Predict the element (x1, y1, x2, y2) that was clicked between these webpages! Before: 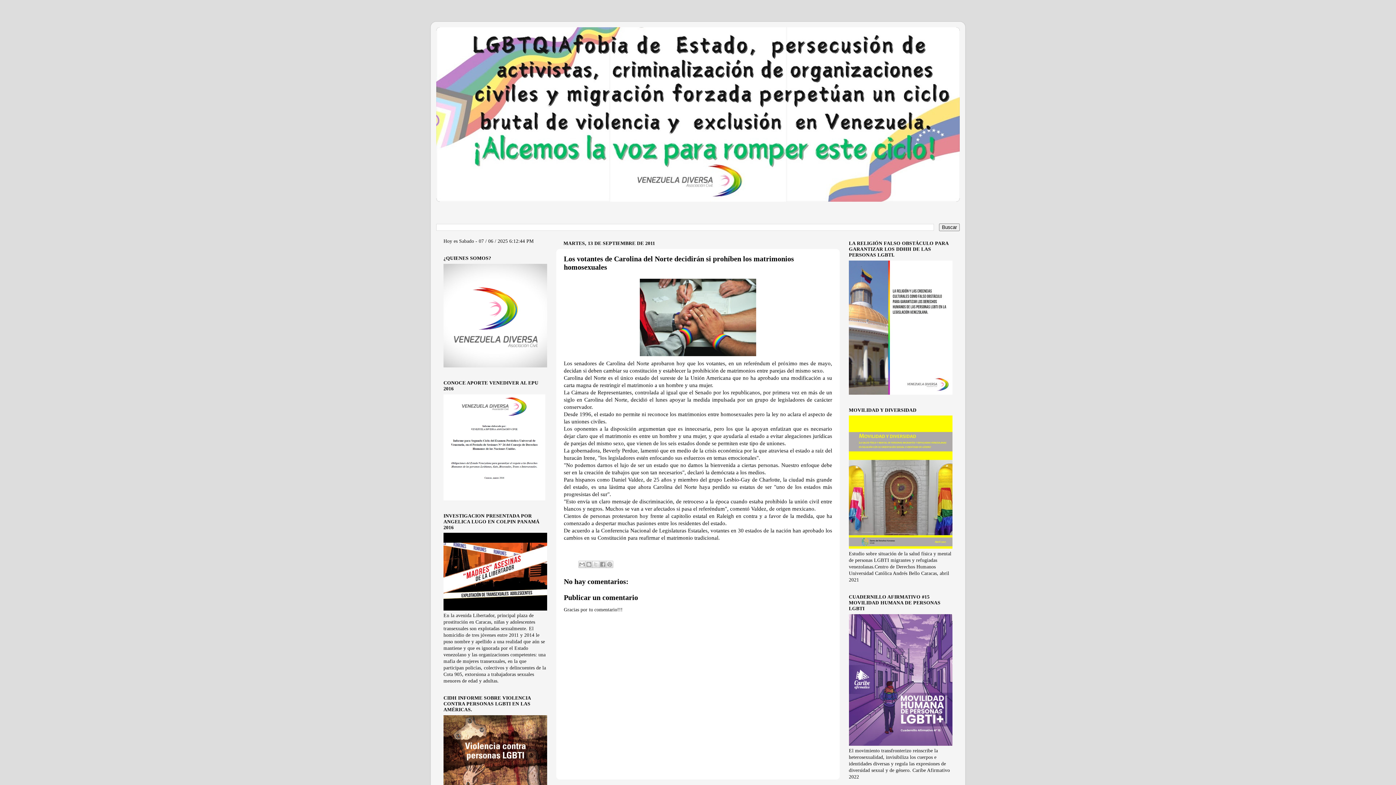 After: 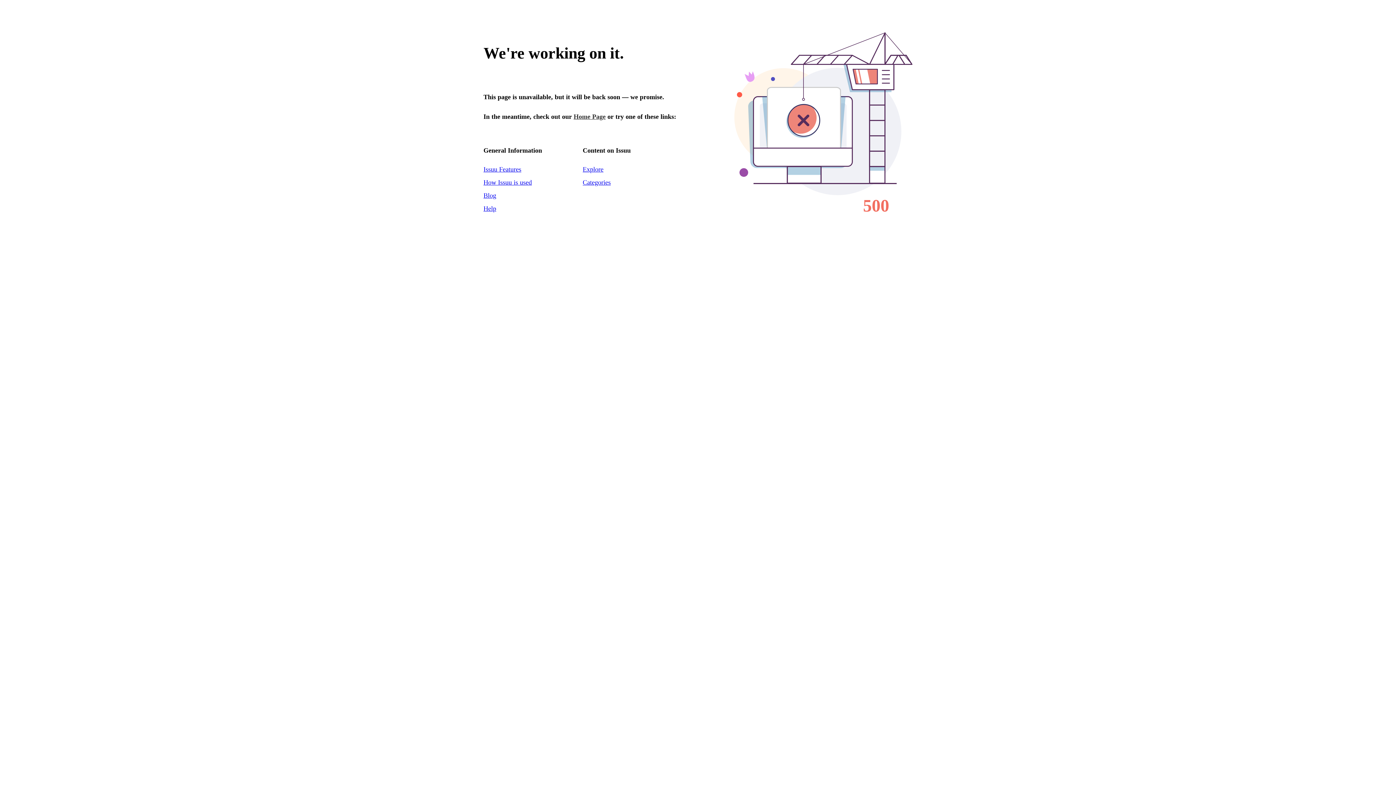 Action: bbox: (443, 496, 545, 501)